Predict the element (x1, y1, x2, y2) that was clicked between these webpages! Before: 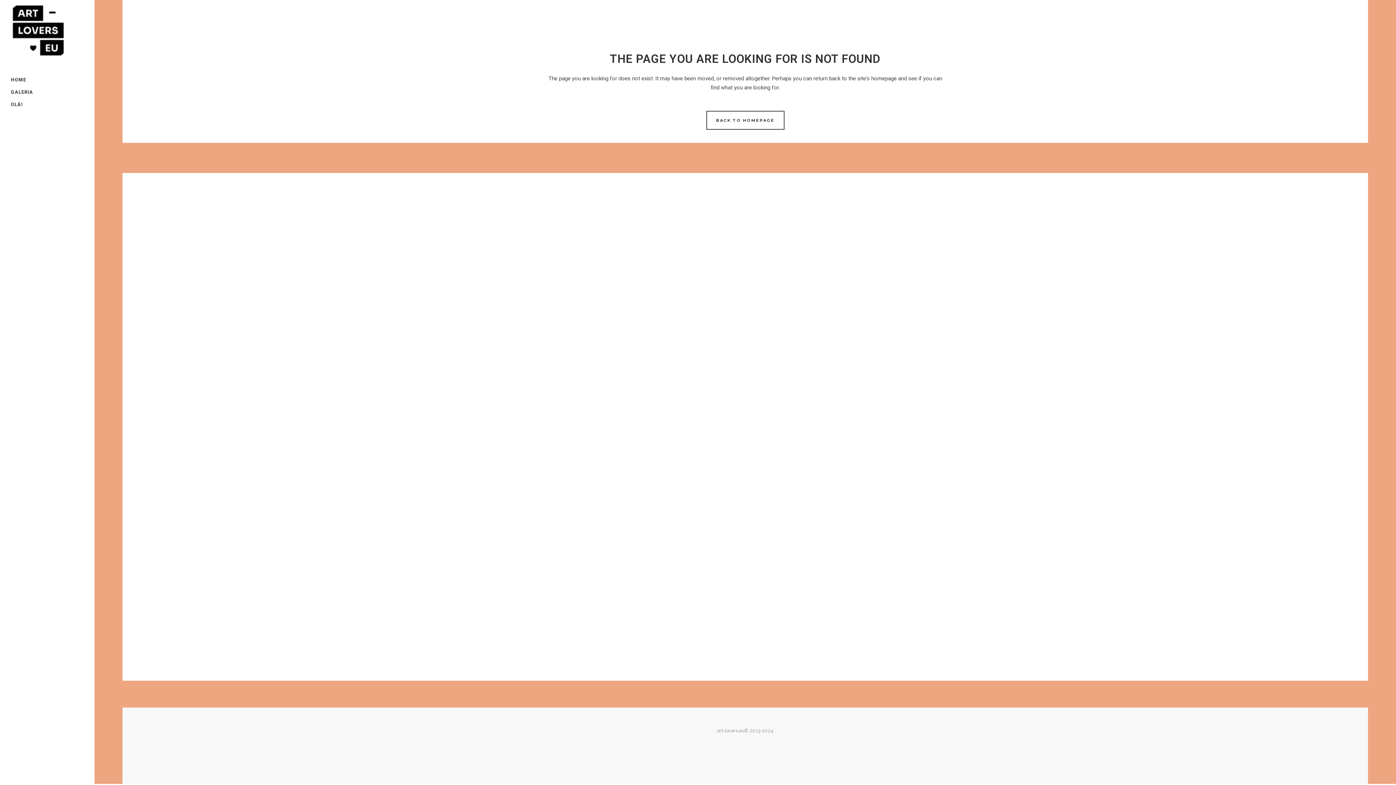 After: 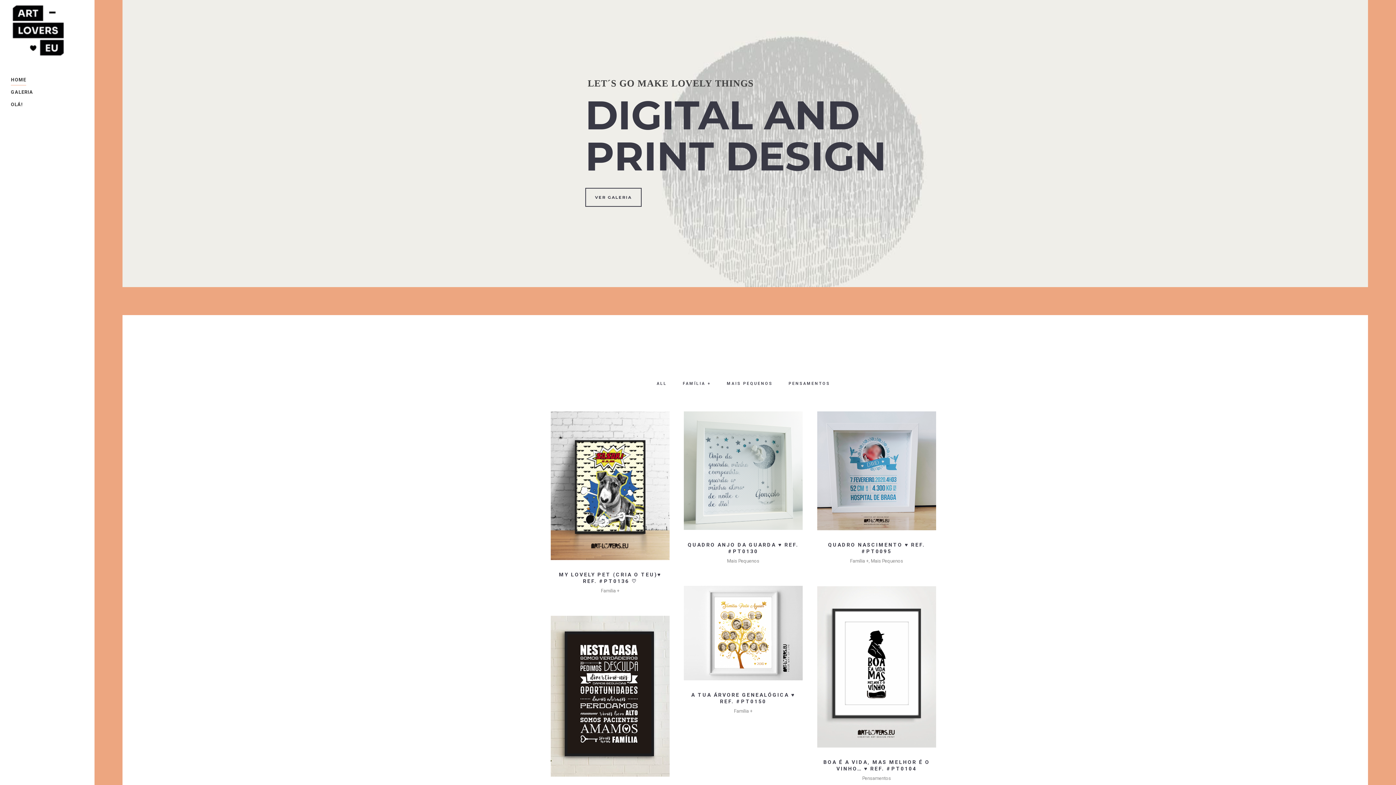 Action: label: BACK TO HOMEPAGE bbox: (706, 110, 784, 129)